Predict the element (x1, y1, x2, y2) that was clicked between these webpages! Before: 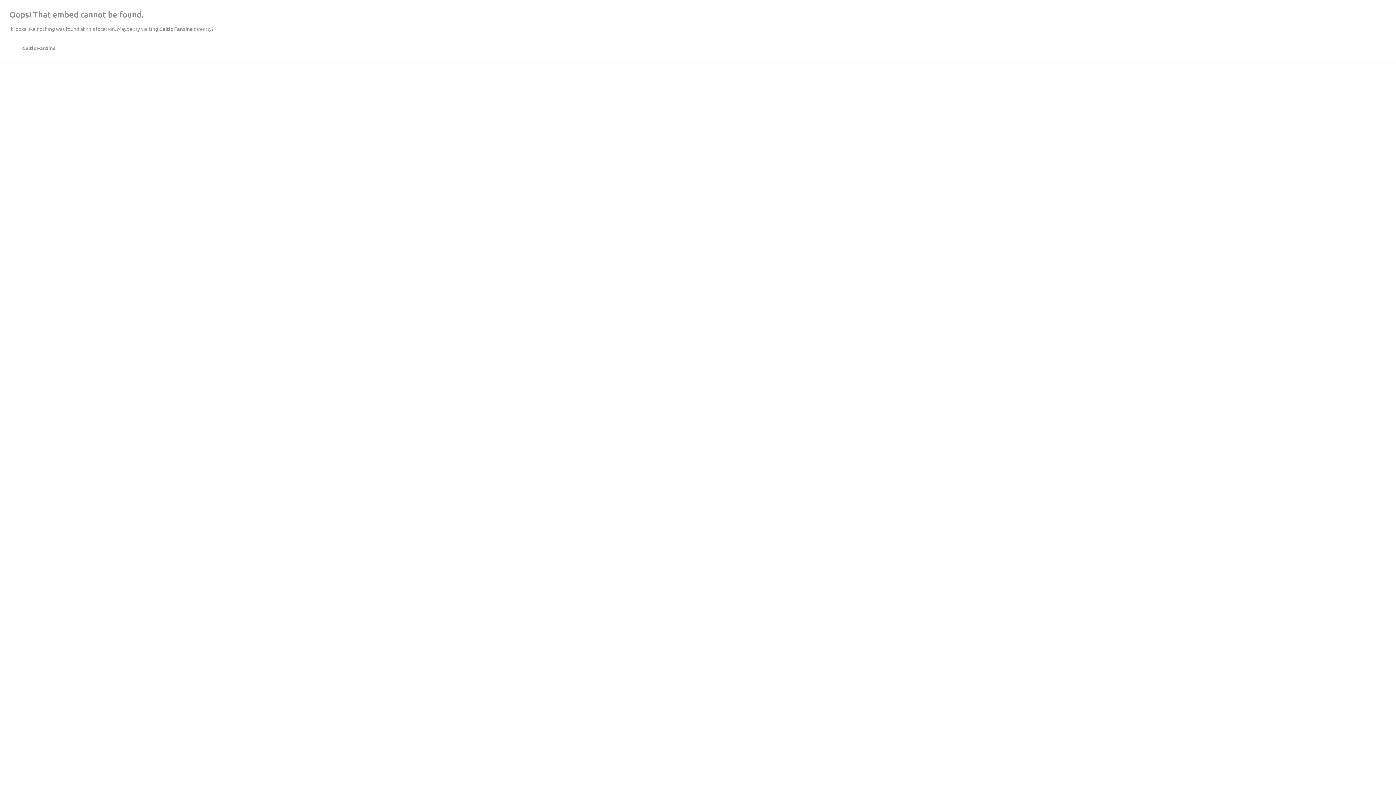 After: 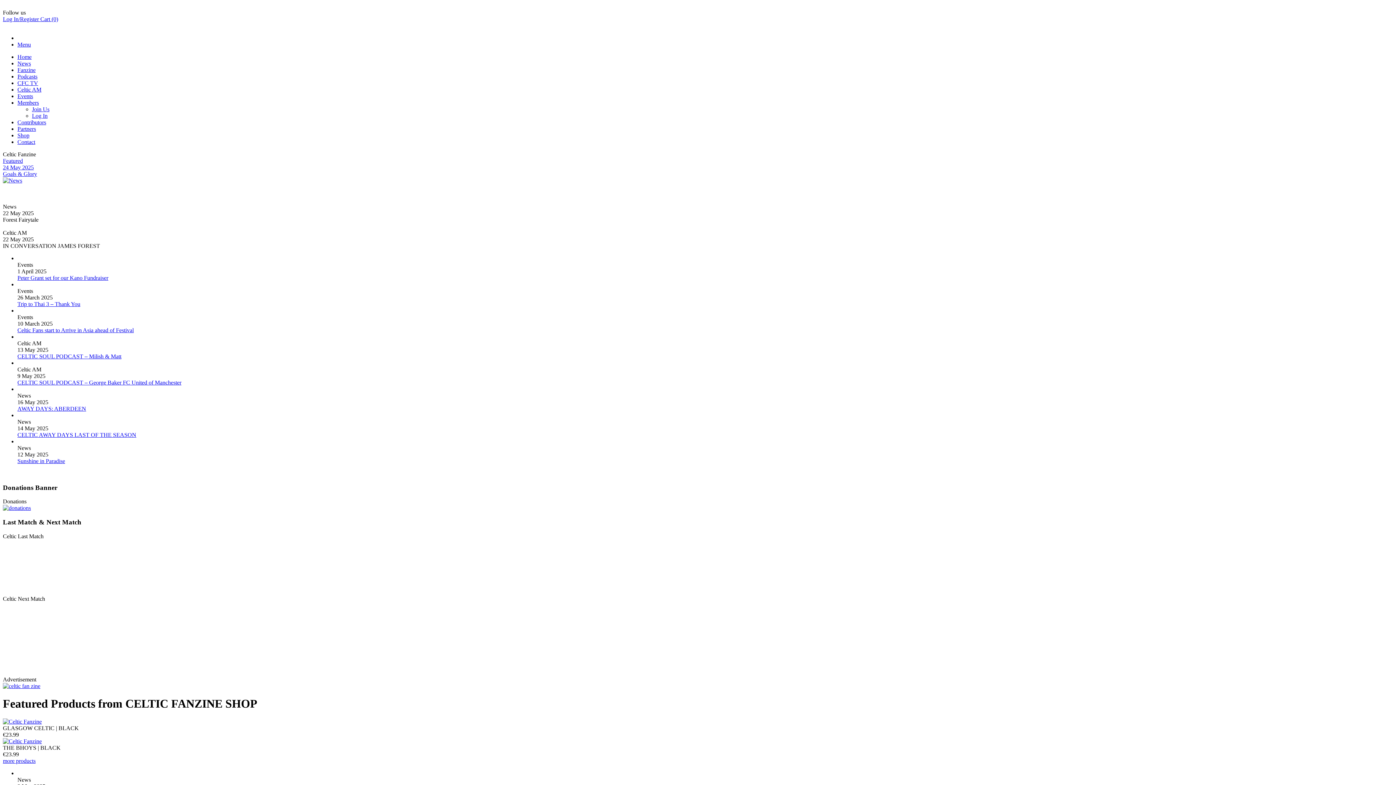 Action: bbox: (159, 25, 192, 32) label: Celtic Fanzine